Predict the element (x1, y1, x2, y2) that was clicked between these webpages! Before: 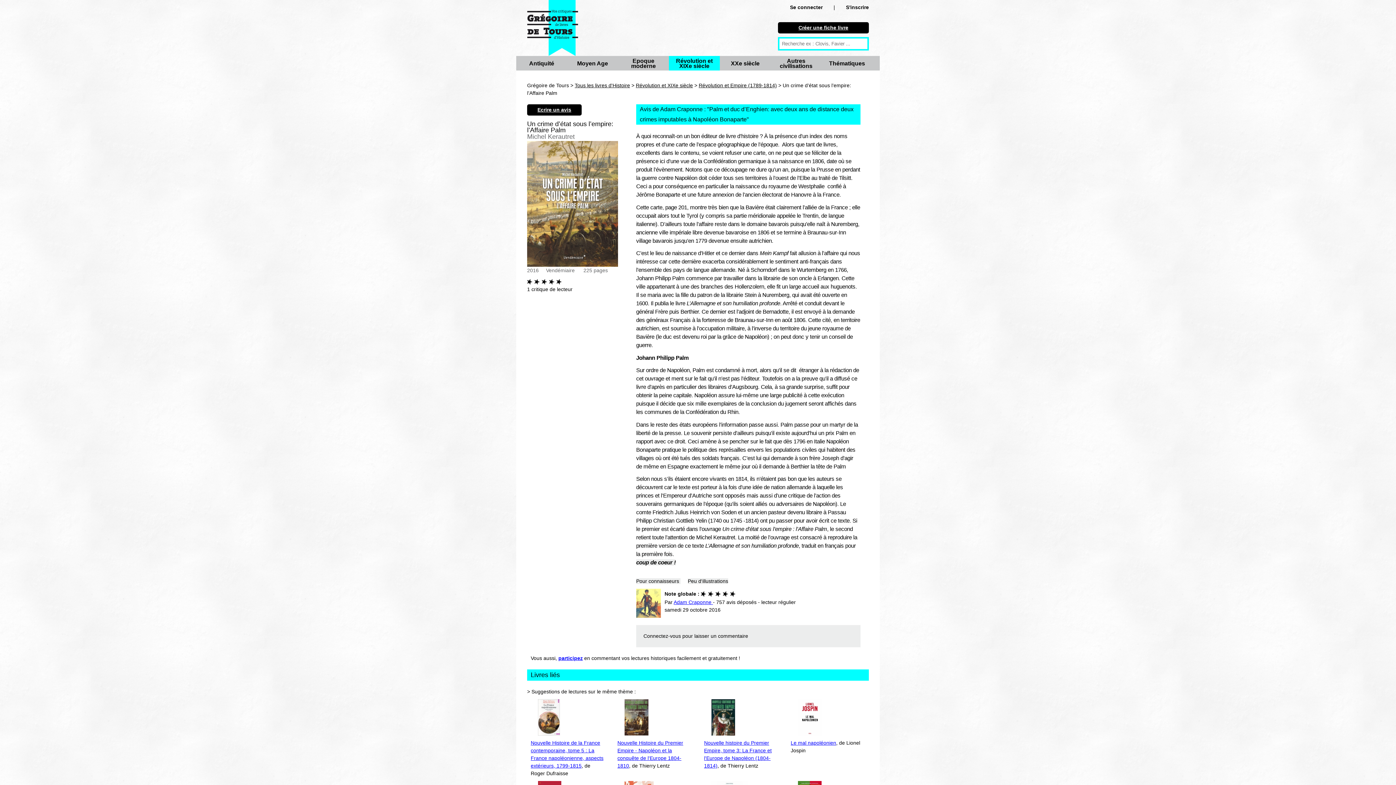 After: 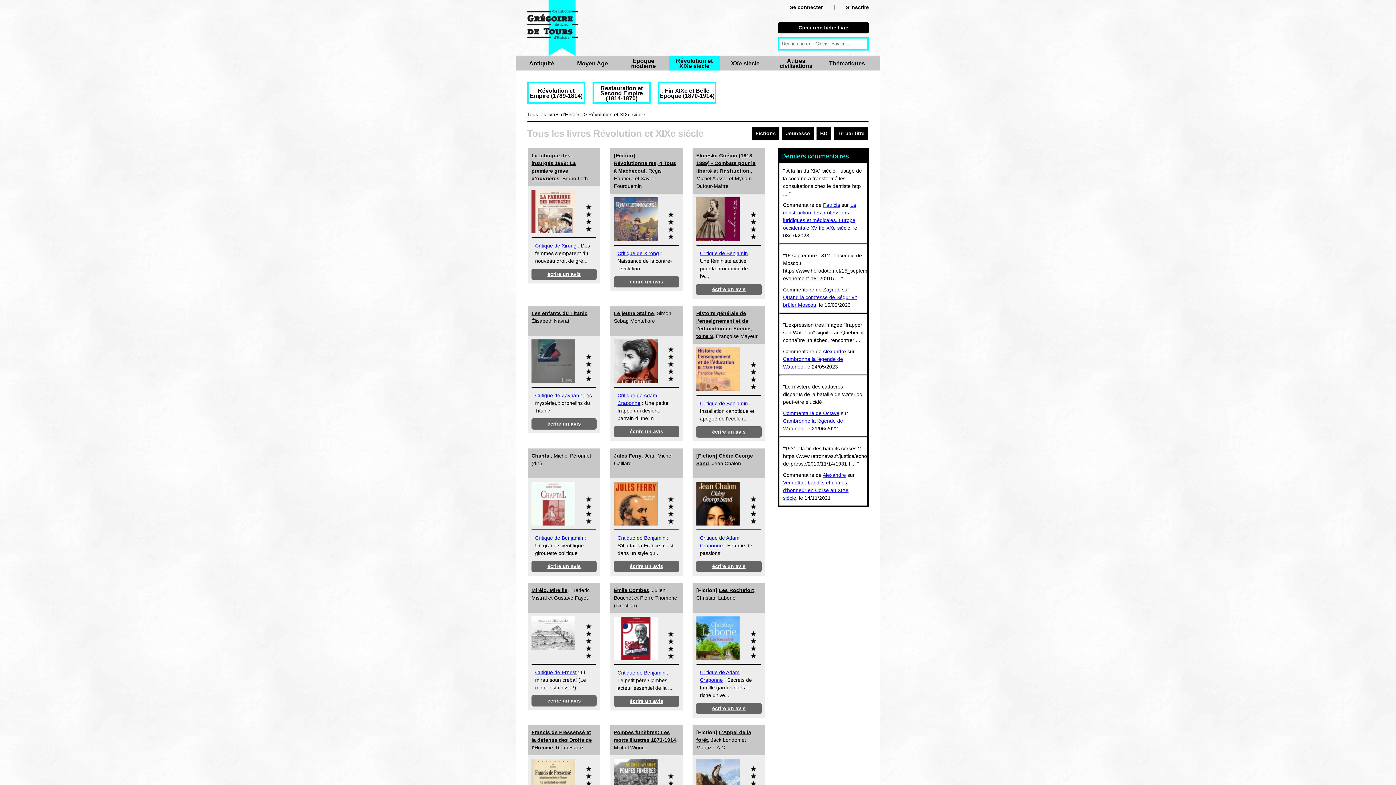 Action: label: Révolution et XIXe siècle bbox: (676, 57, 712, 69)